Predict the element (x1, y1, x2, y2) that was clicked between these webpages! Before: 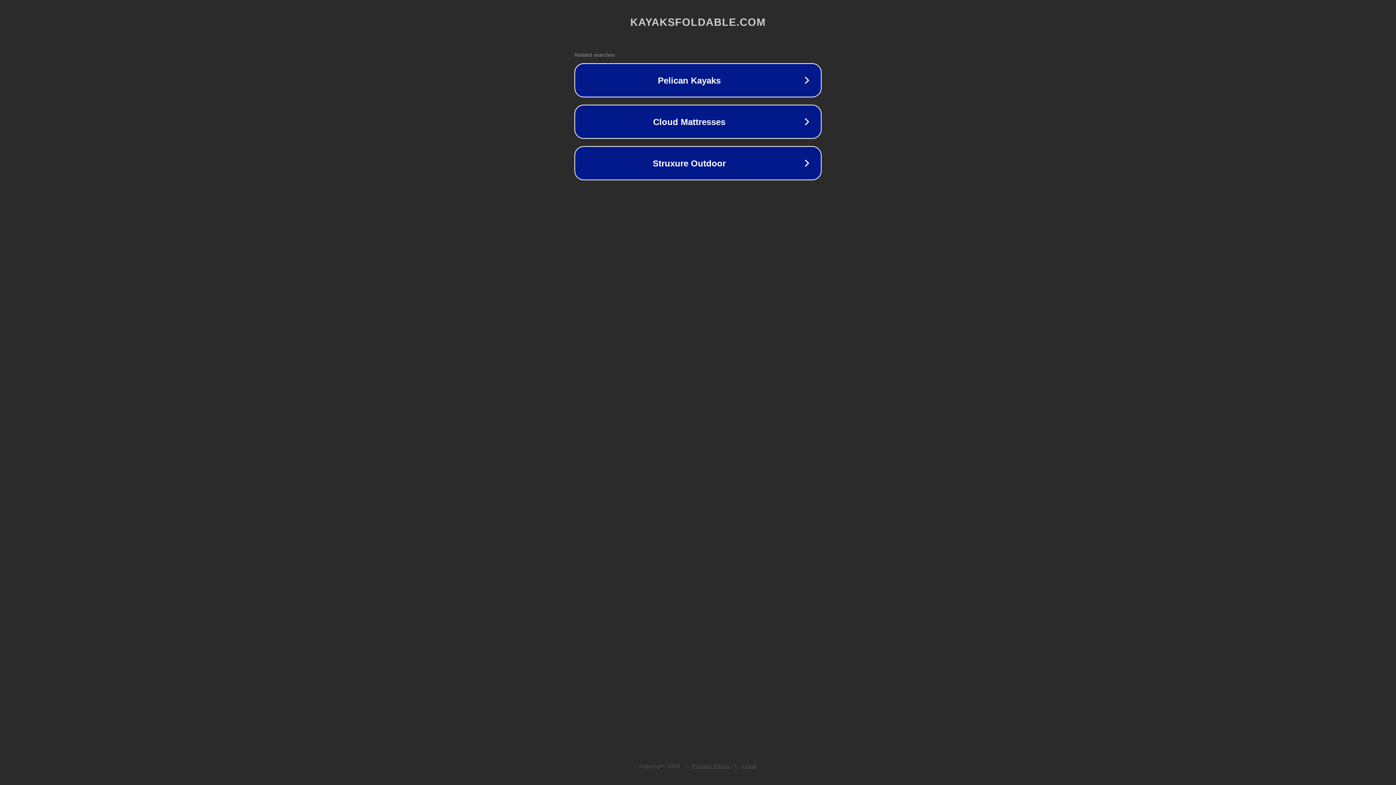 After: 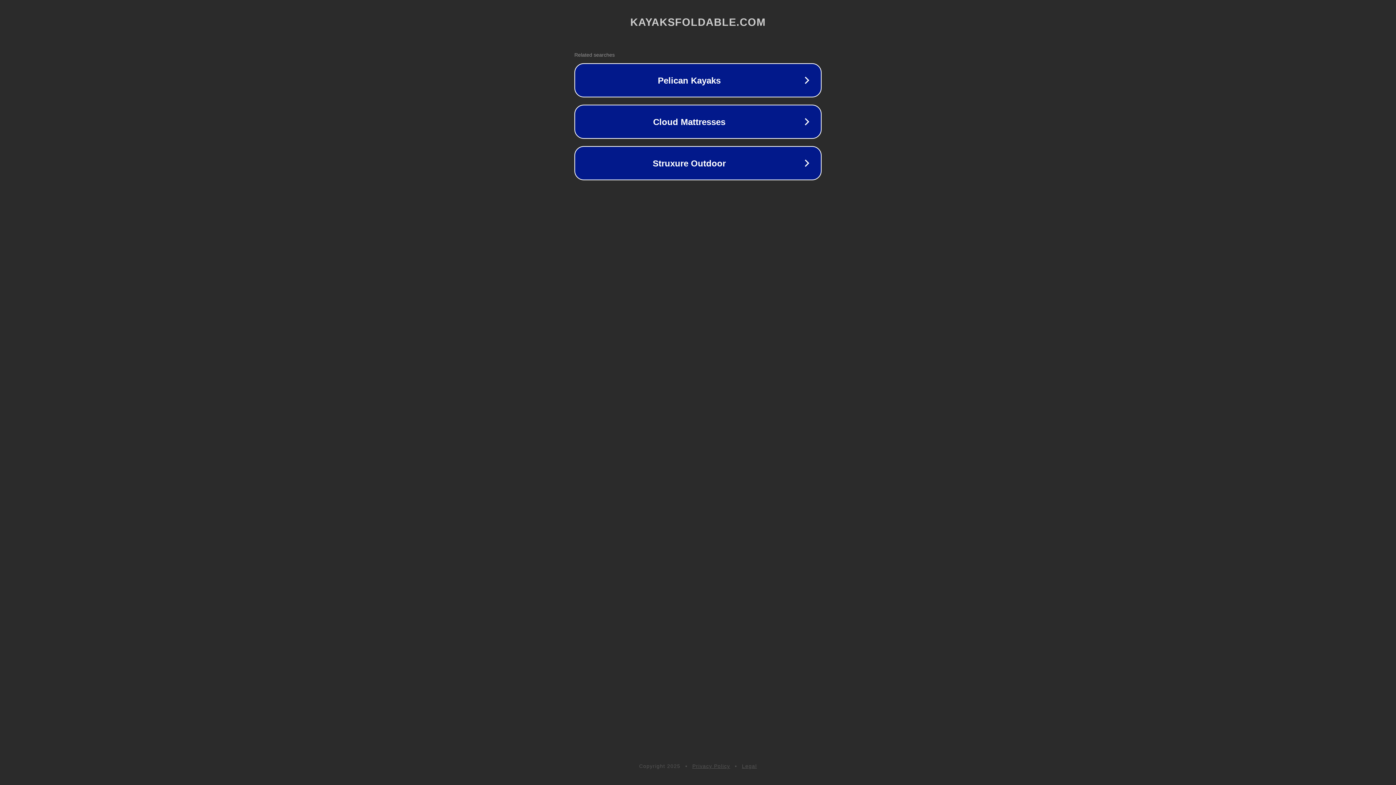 Action: label: Legal bbox: (742, 763, 757, 769)